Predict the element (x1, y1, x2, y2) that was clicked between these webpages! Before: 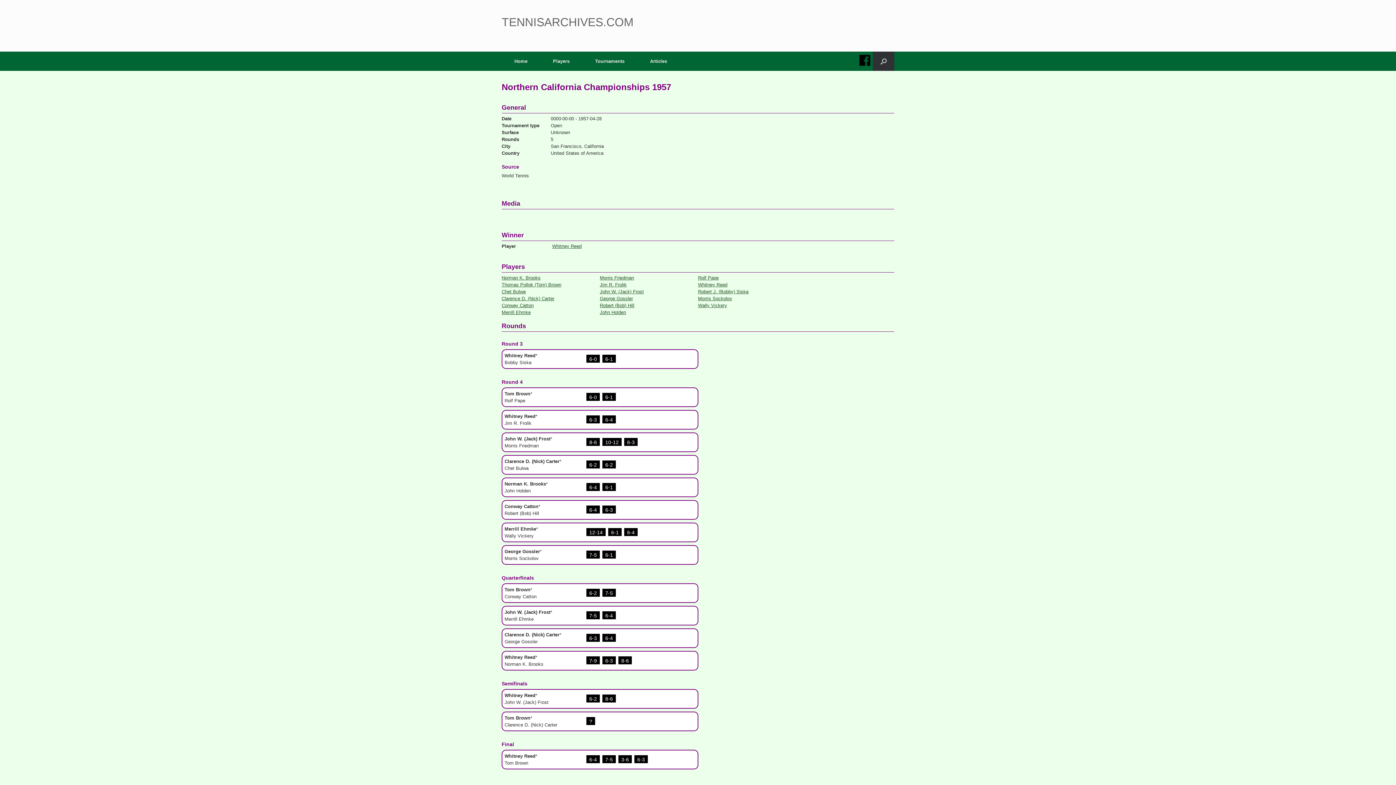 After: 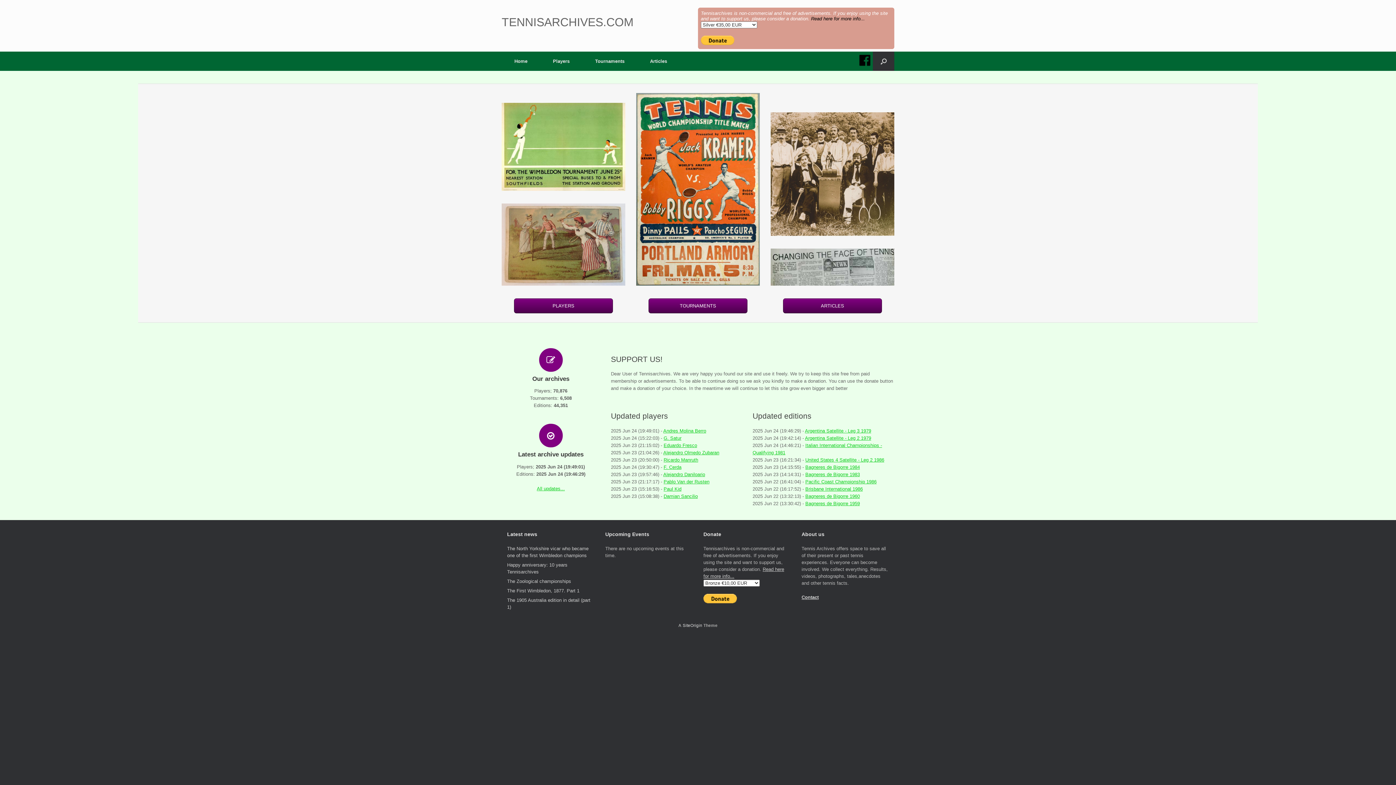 Action: bbox: (501, 16, 633, 35) label: TENNISARCHIVES.COM